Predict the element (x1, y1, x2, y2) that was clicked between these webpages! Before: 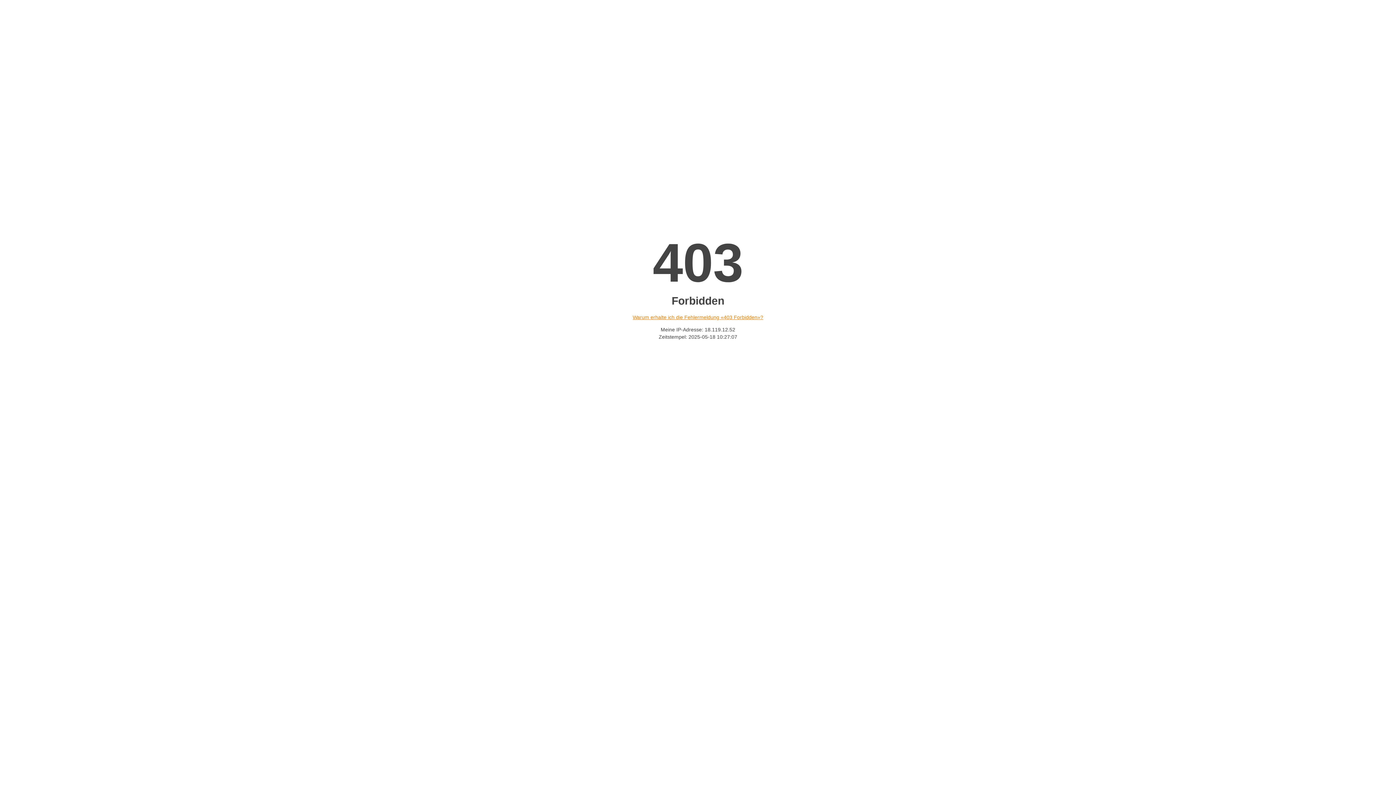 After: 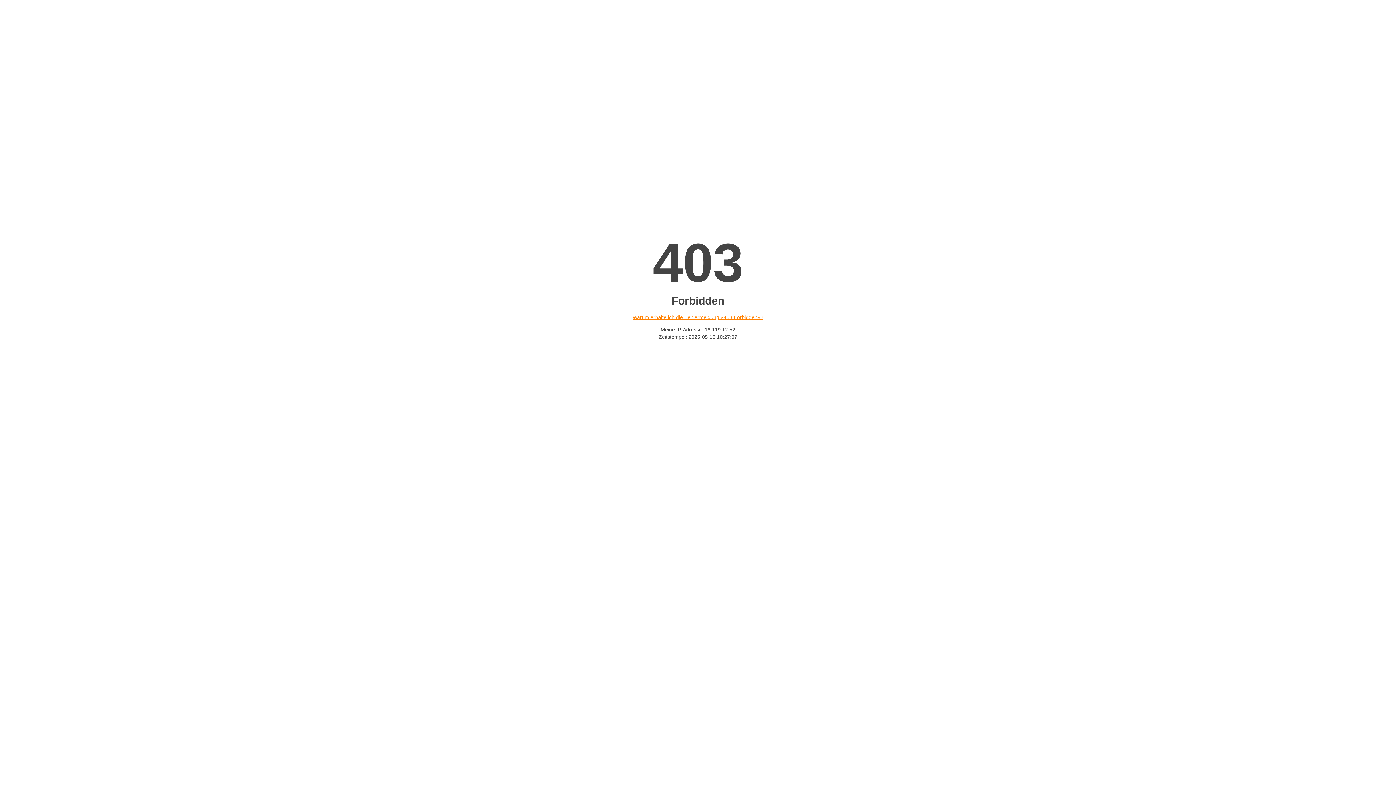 Action: label: Warum erhalte ich die Fehlermeldung «403 Forbidden»? bbox: (632, 314, 763, 320)